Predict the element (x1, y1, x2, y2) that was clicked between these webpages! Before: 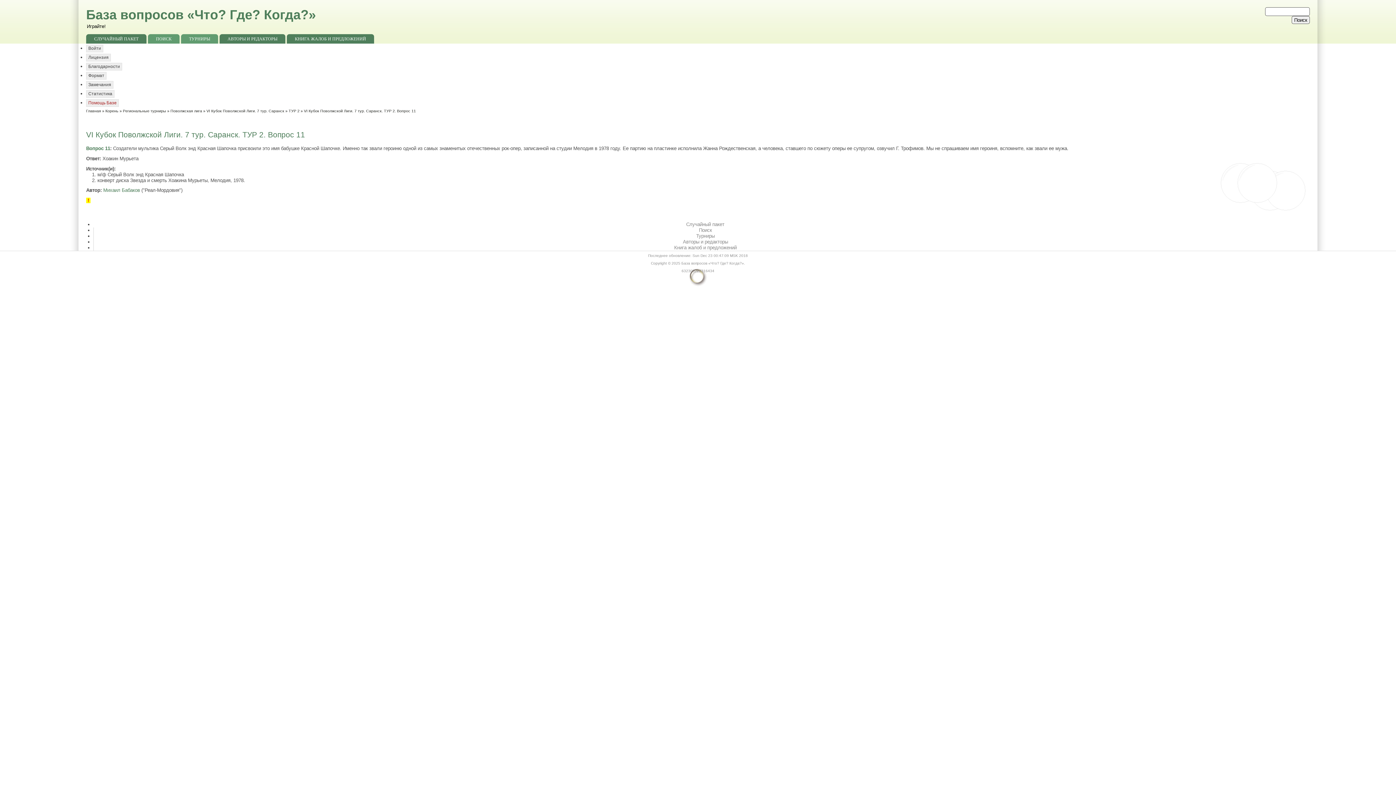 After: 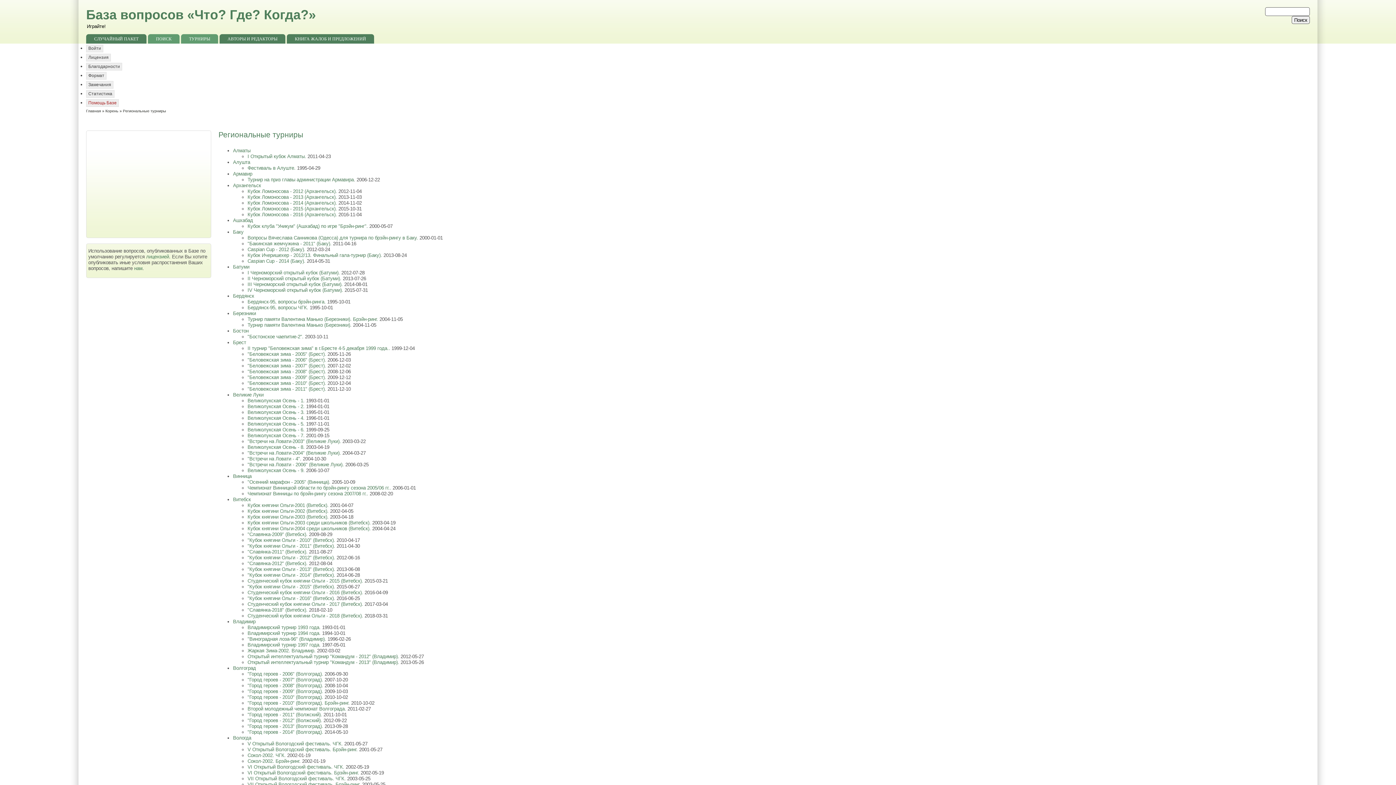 Action: label: Региональные турниры bbox: (122, 108, 166, 113)